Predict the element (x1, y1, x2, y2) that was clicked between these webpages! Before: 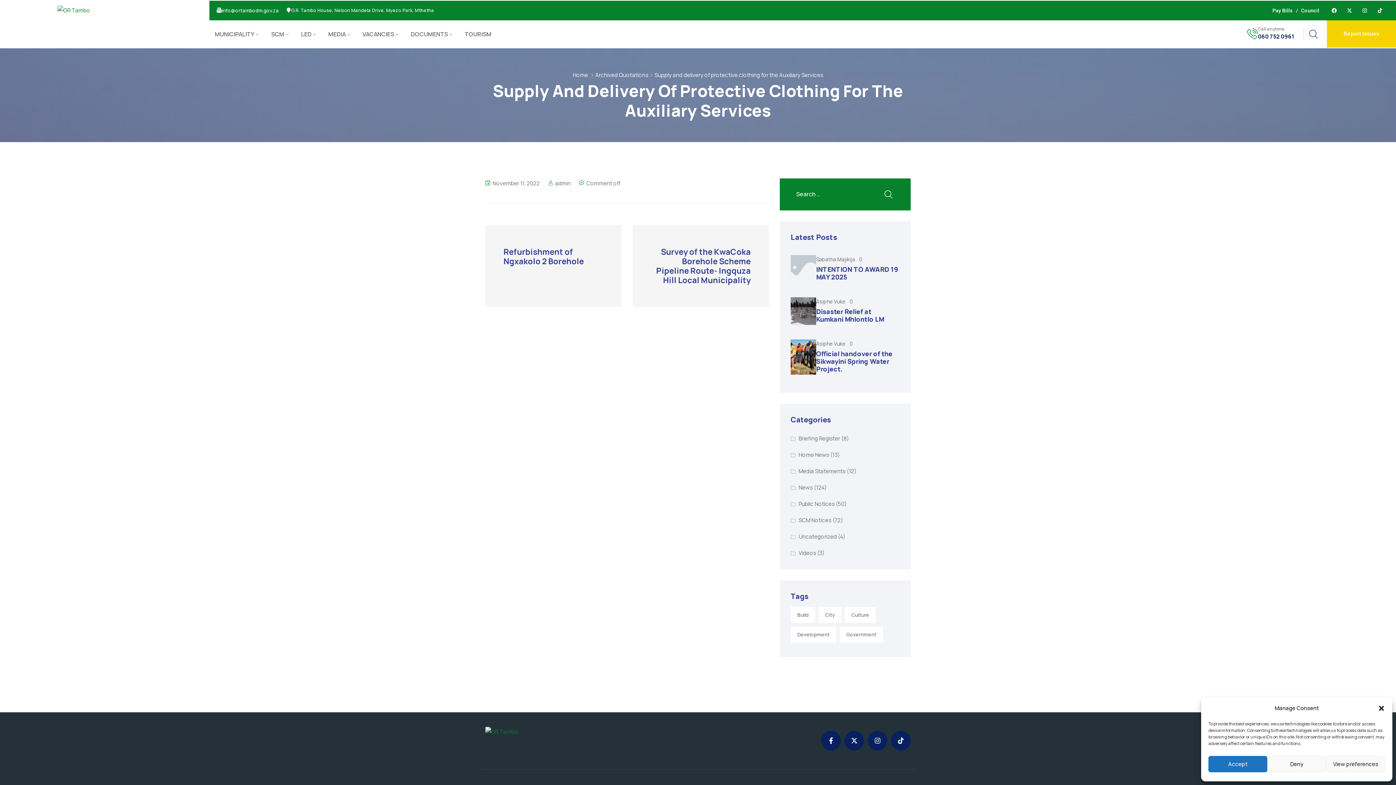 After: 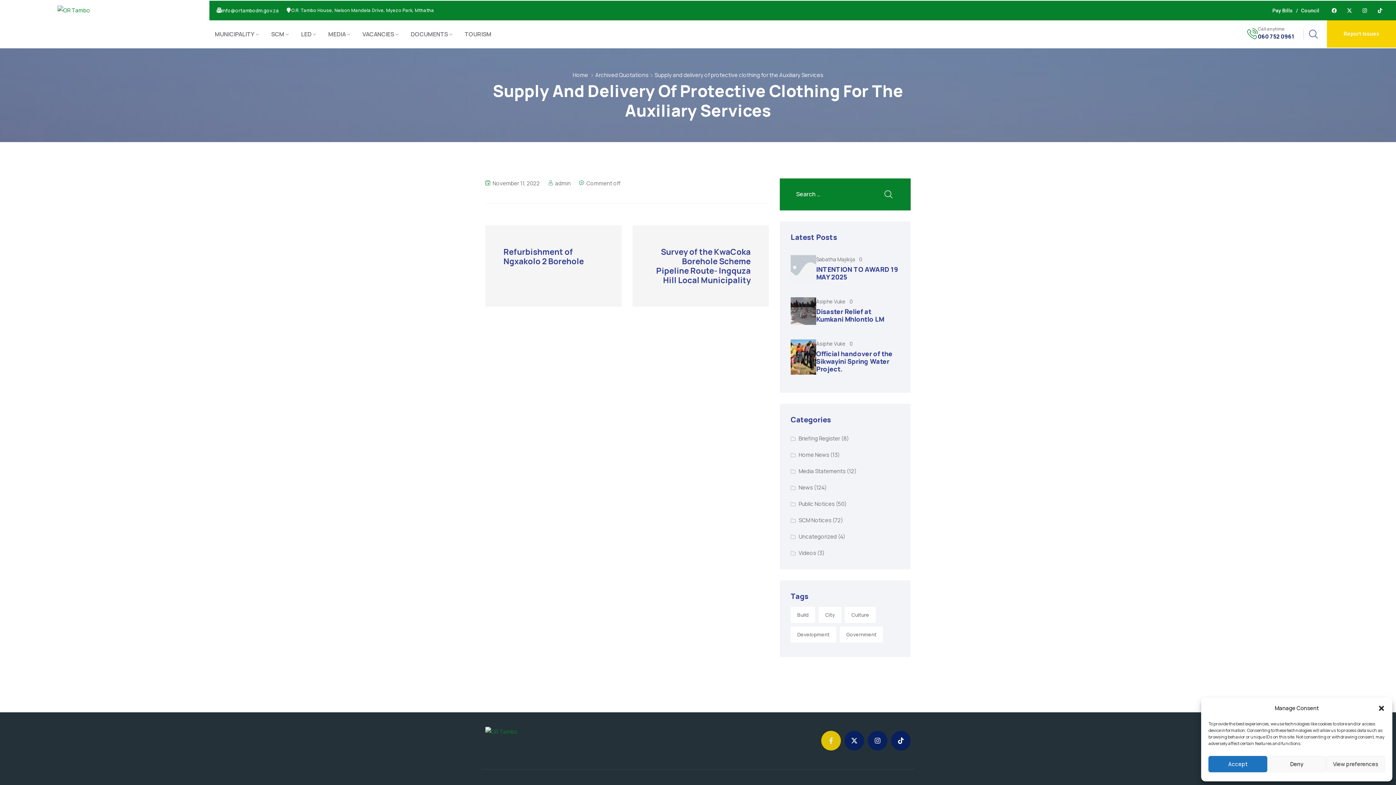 Action: label: Facebook-f bbox: (821, 731, 841, 750)